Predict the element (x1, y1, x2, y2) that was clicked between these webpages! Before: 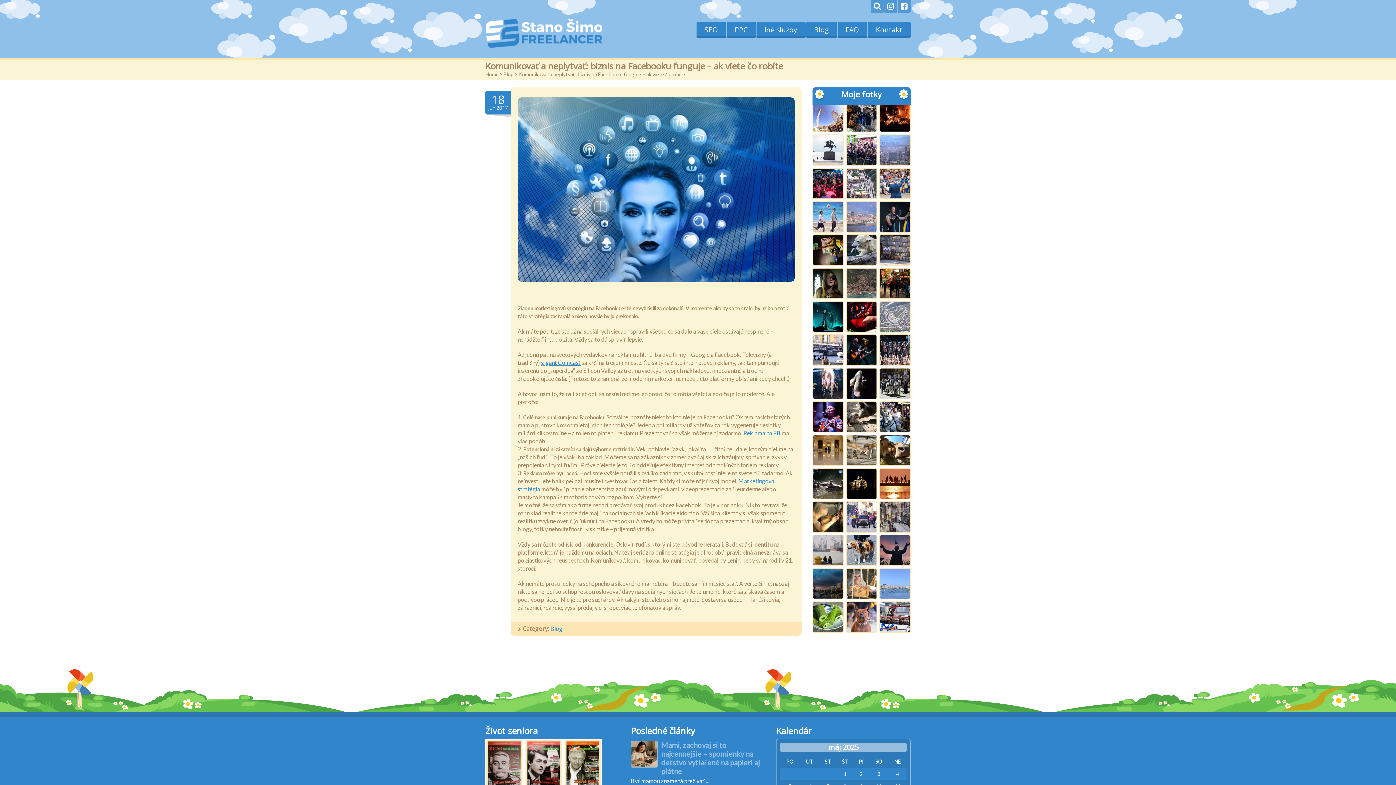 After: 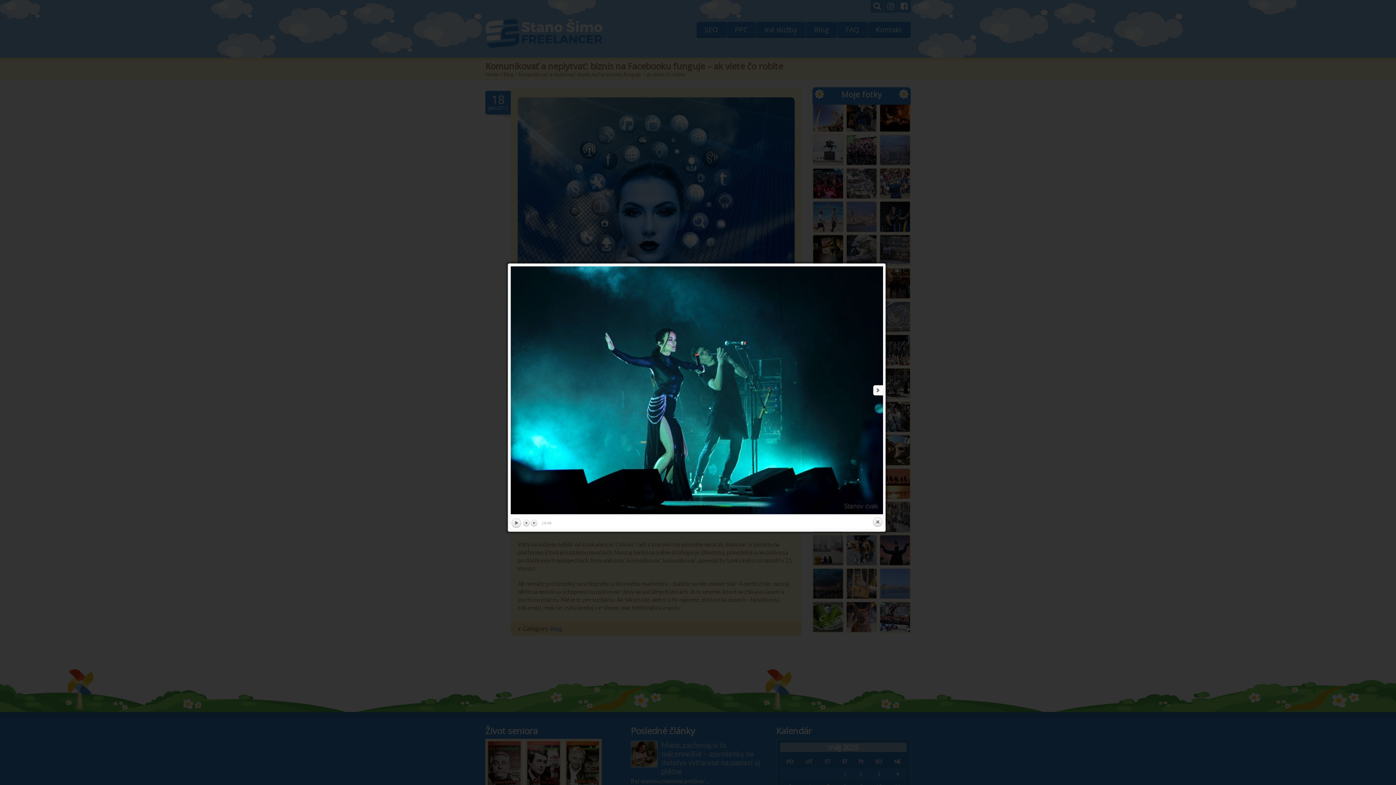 Action: label:   bbox: (813, 302, 843, 331)